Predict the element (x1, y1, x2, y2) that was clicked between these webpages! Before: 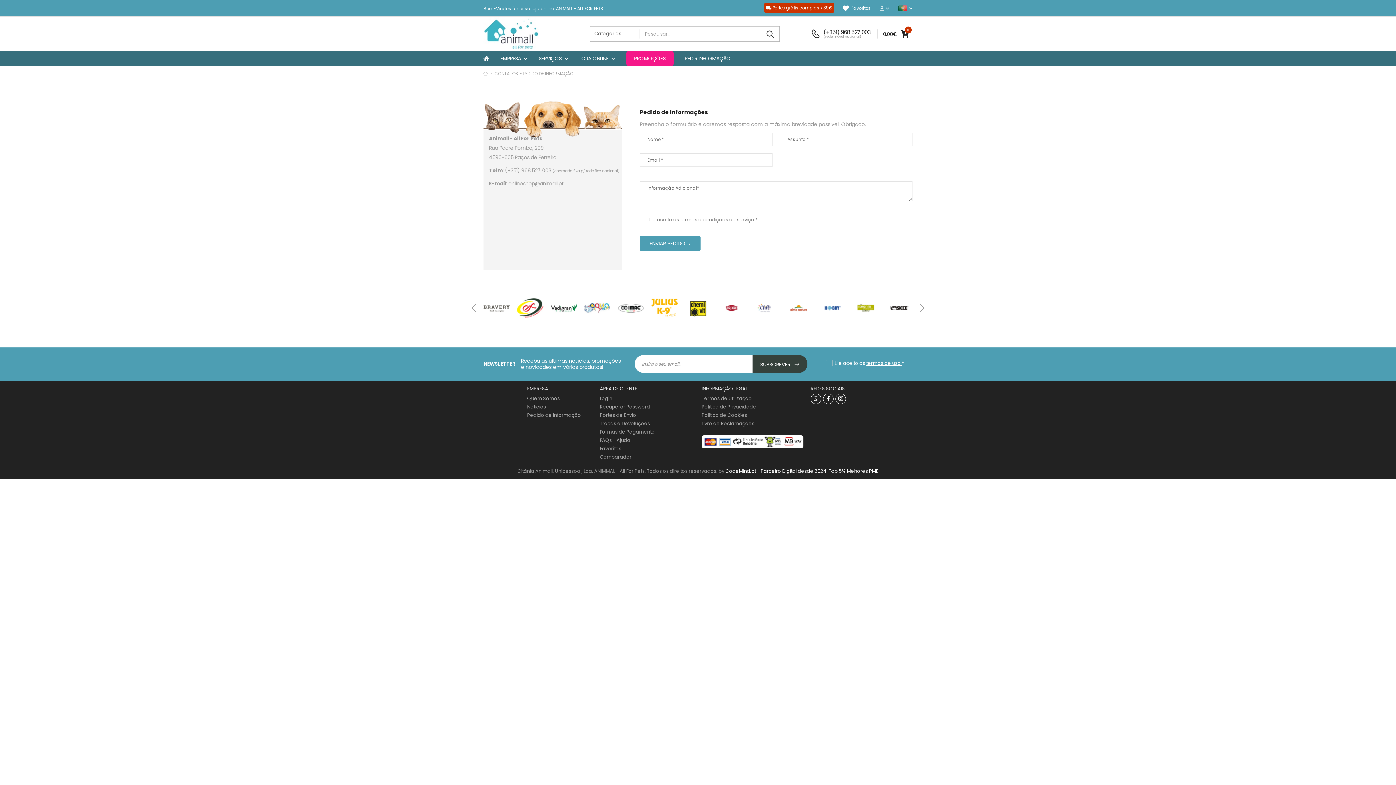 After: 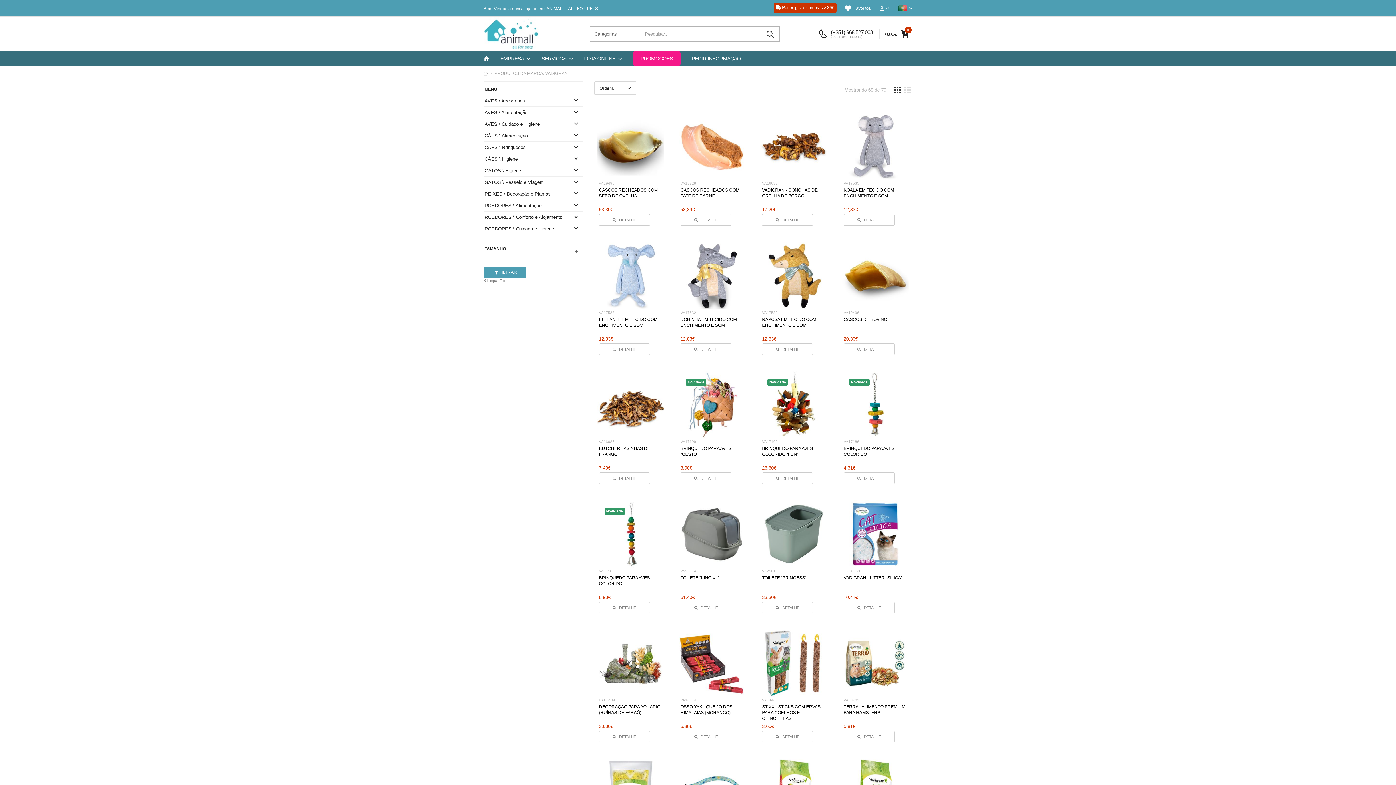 Action: bbox: (584, 300, 610, 315)